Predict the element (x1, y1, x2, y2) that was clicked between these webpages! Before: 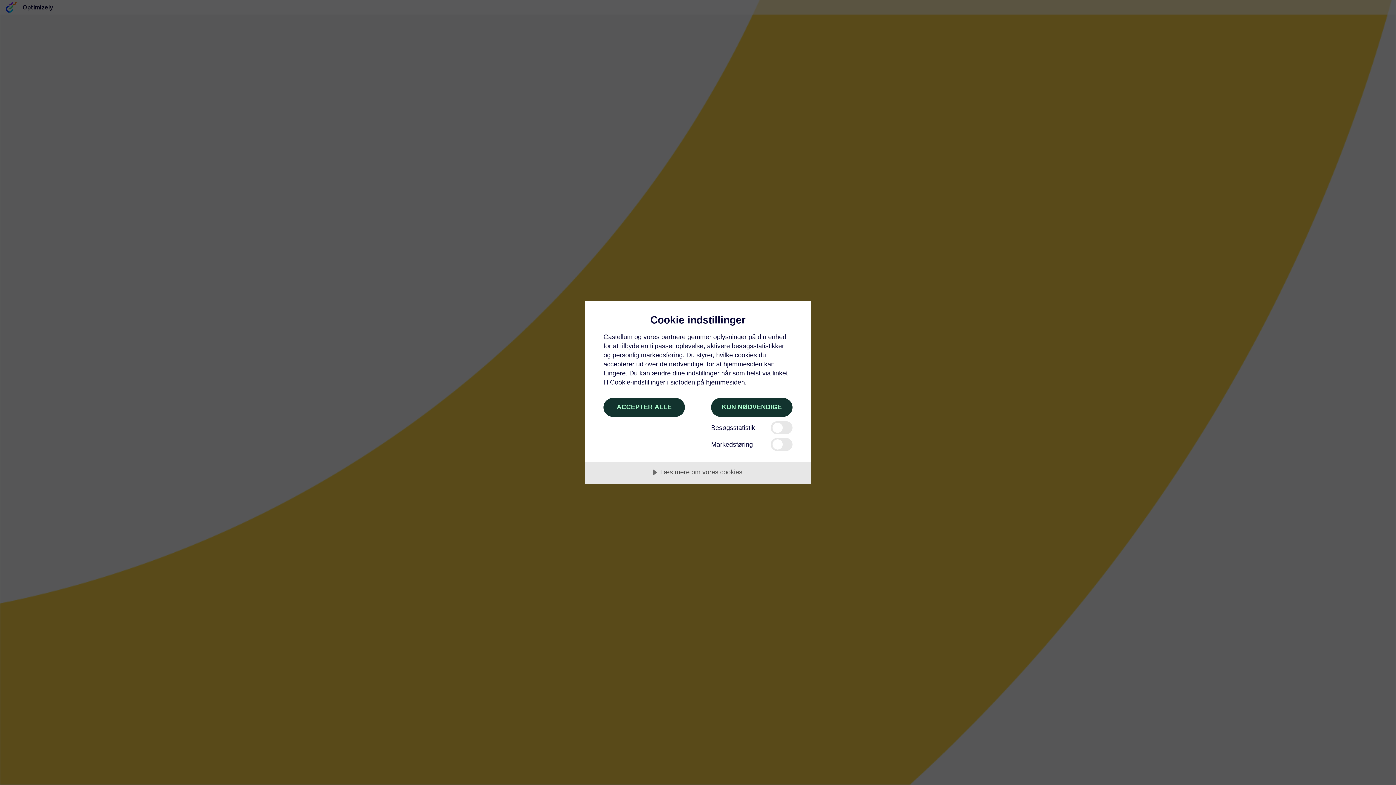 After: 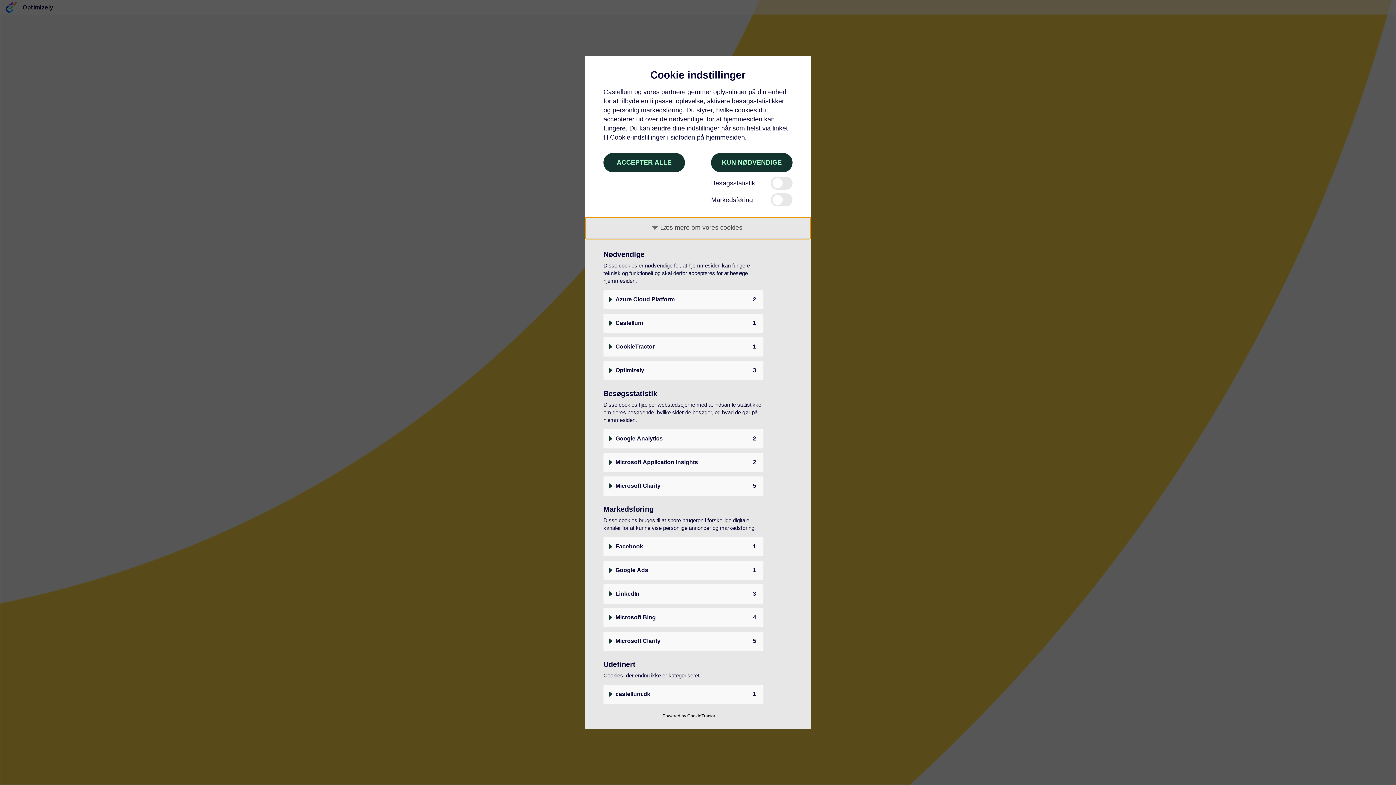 Action: label: Læs mere om vores cookies bbox: (585, 462, 810, 484)